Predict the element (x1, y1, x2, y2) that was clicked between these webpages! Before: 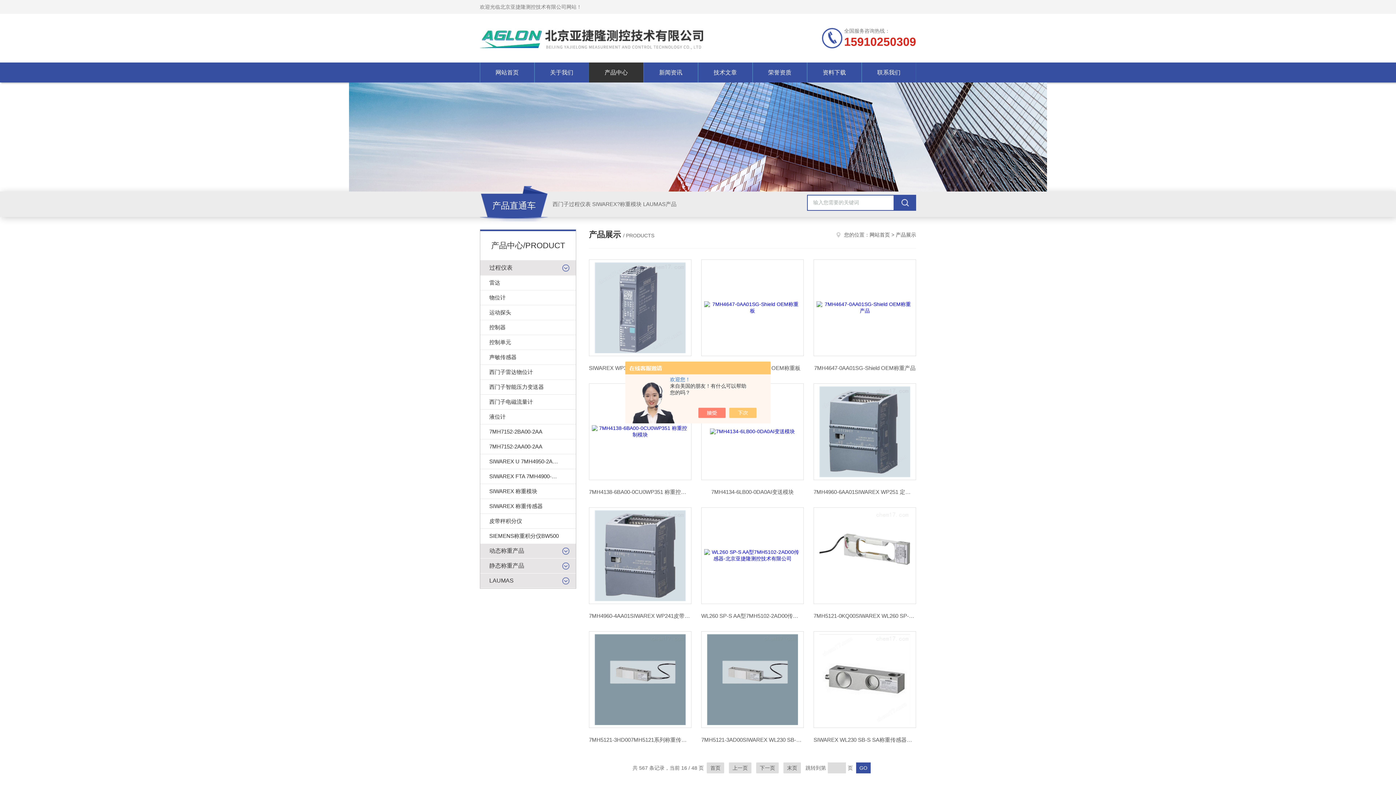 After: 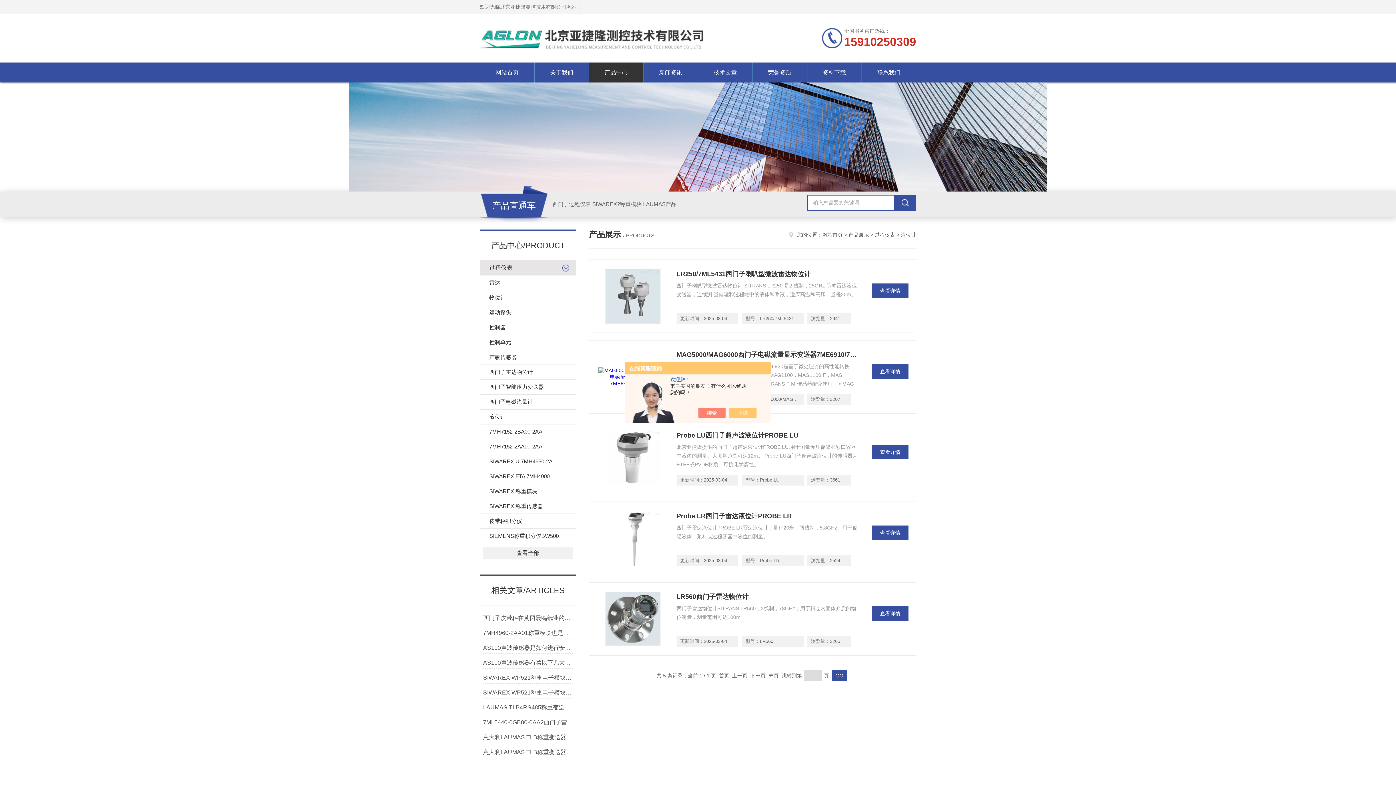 Action: label: 液位计 bbox: (480, 409, 576, 424)